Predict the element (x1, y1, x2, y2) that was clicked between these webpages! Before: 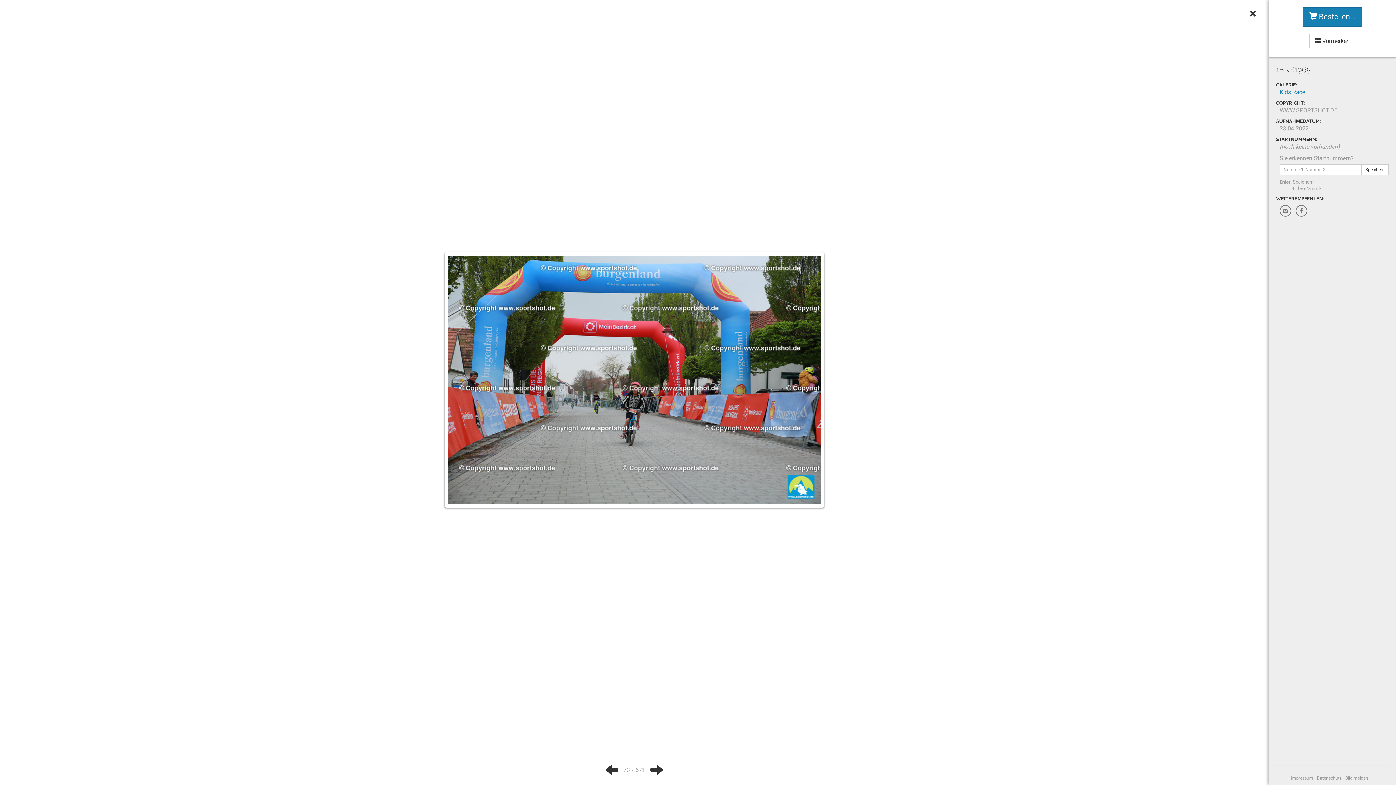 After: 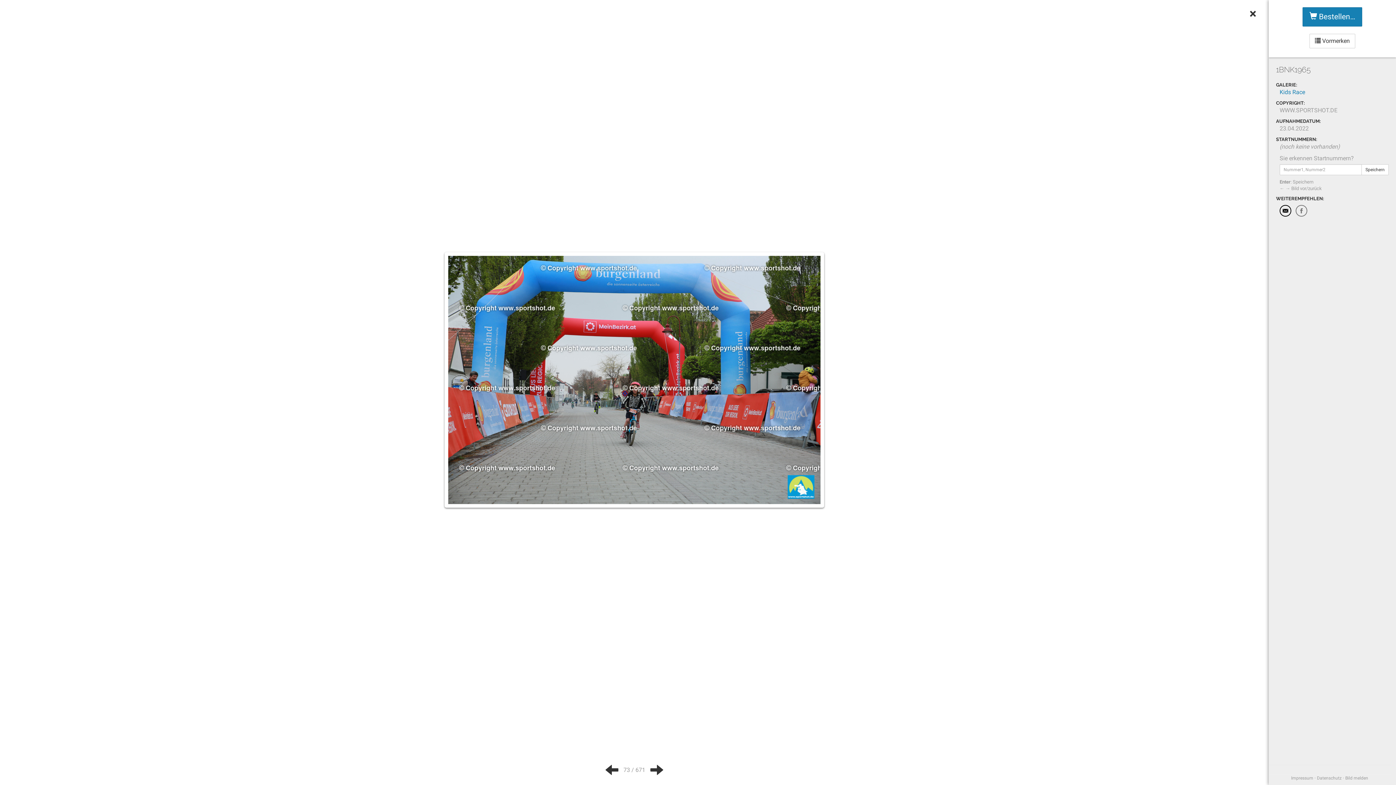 Action: bbox: (1280, 205, 1291, 216)